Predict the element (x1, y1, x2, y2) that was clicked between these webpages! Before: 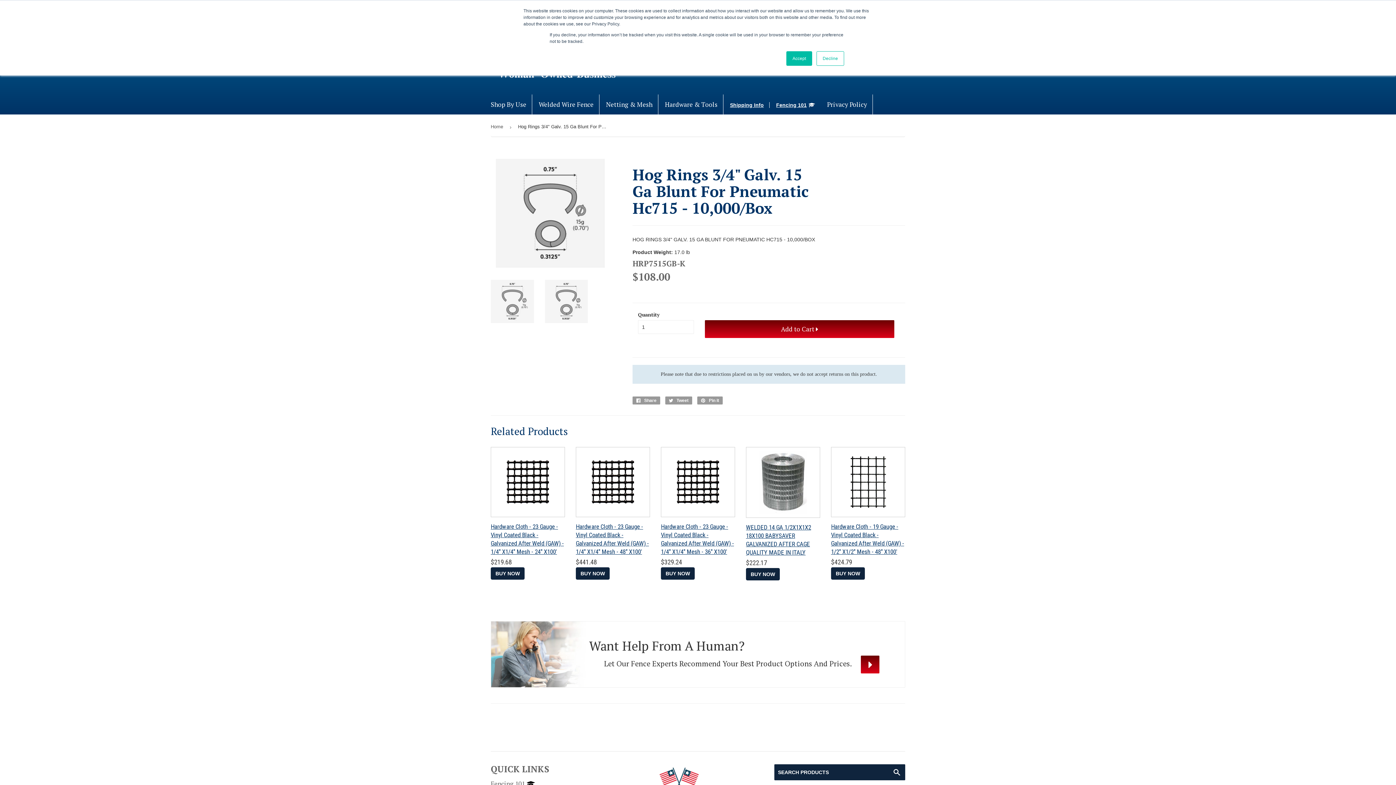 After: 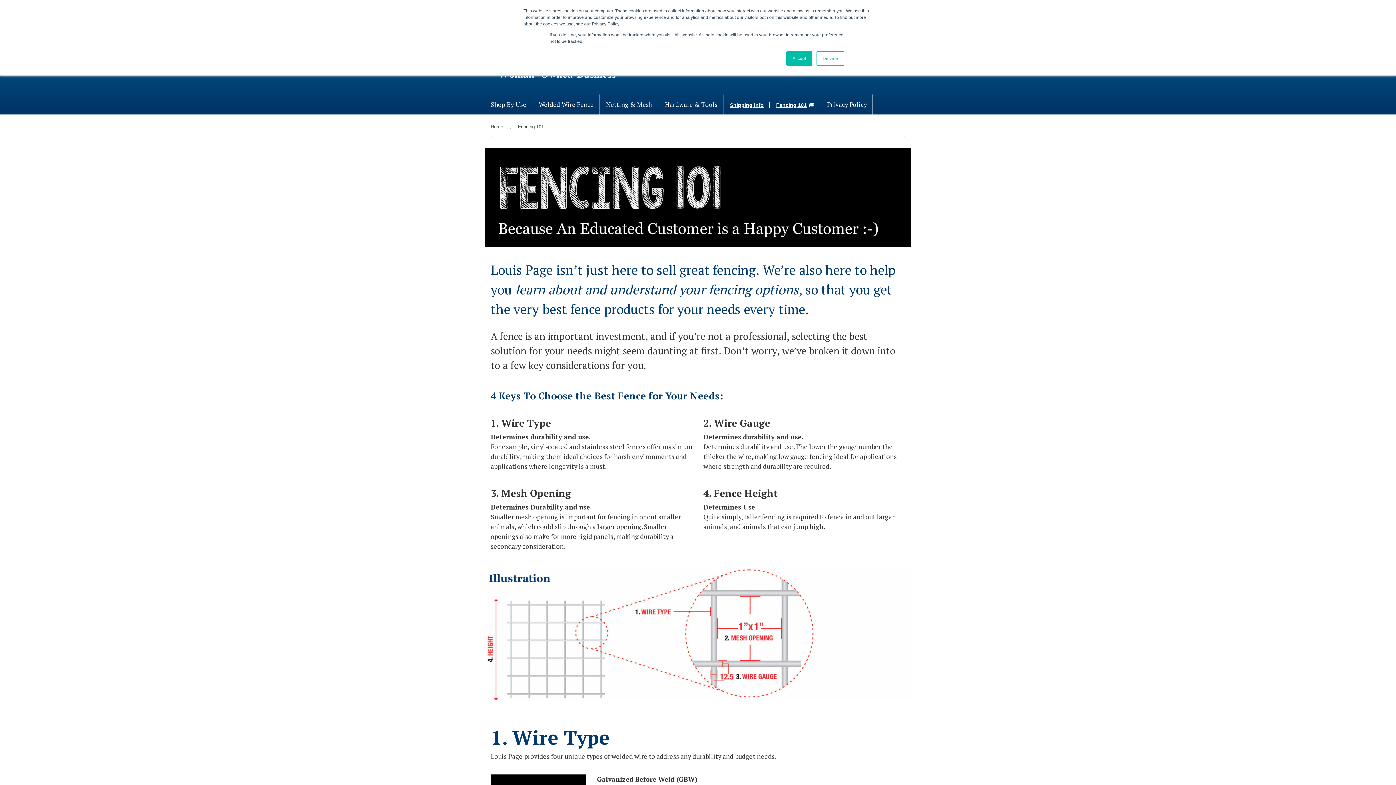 Action: label: Fencing 101 bbox: (490, 780, 535, 788)